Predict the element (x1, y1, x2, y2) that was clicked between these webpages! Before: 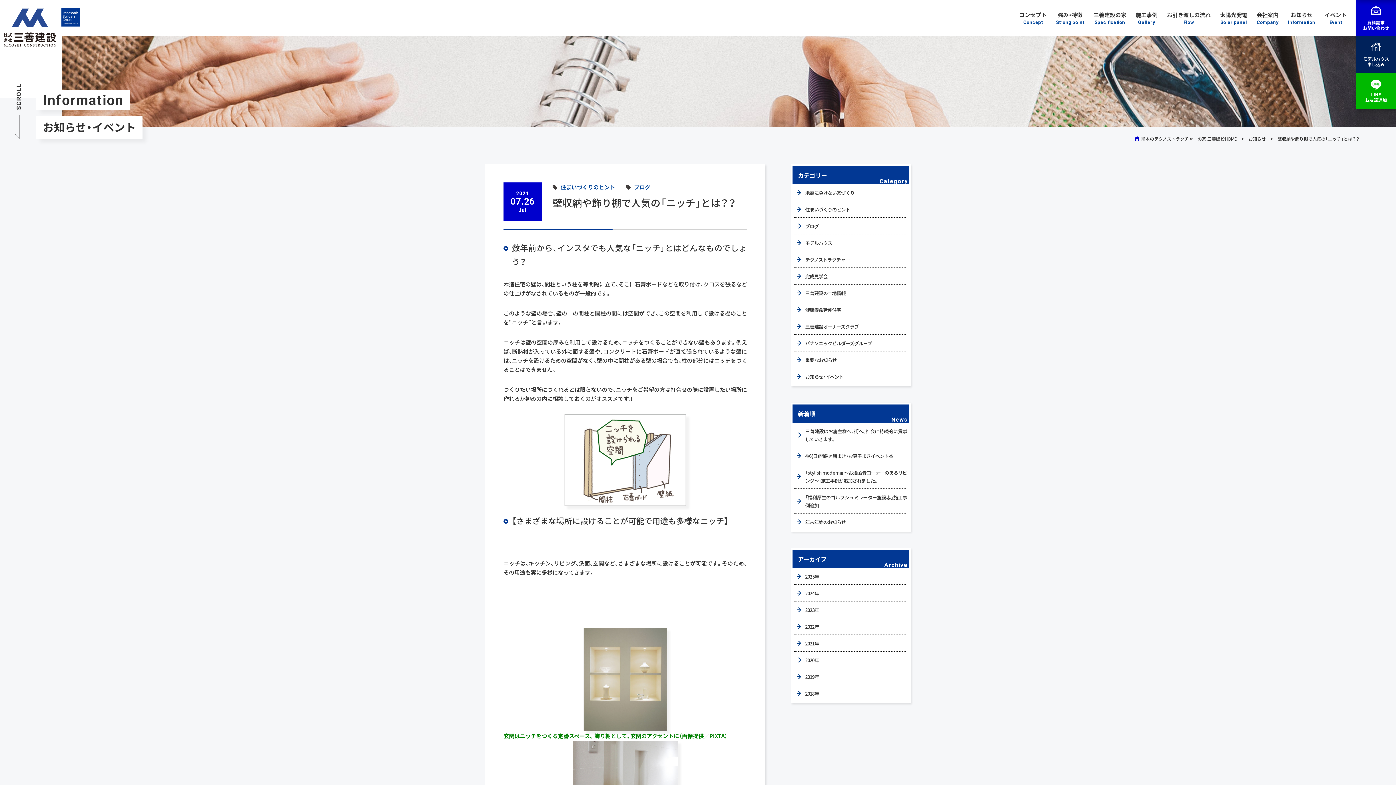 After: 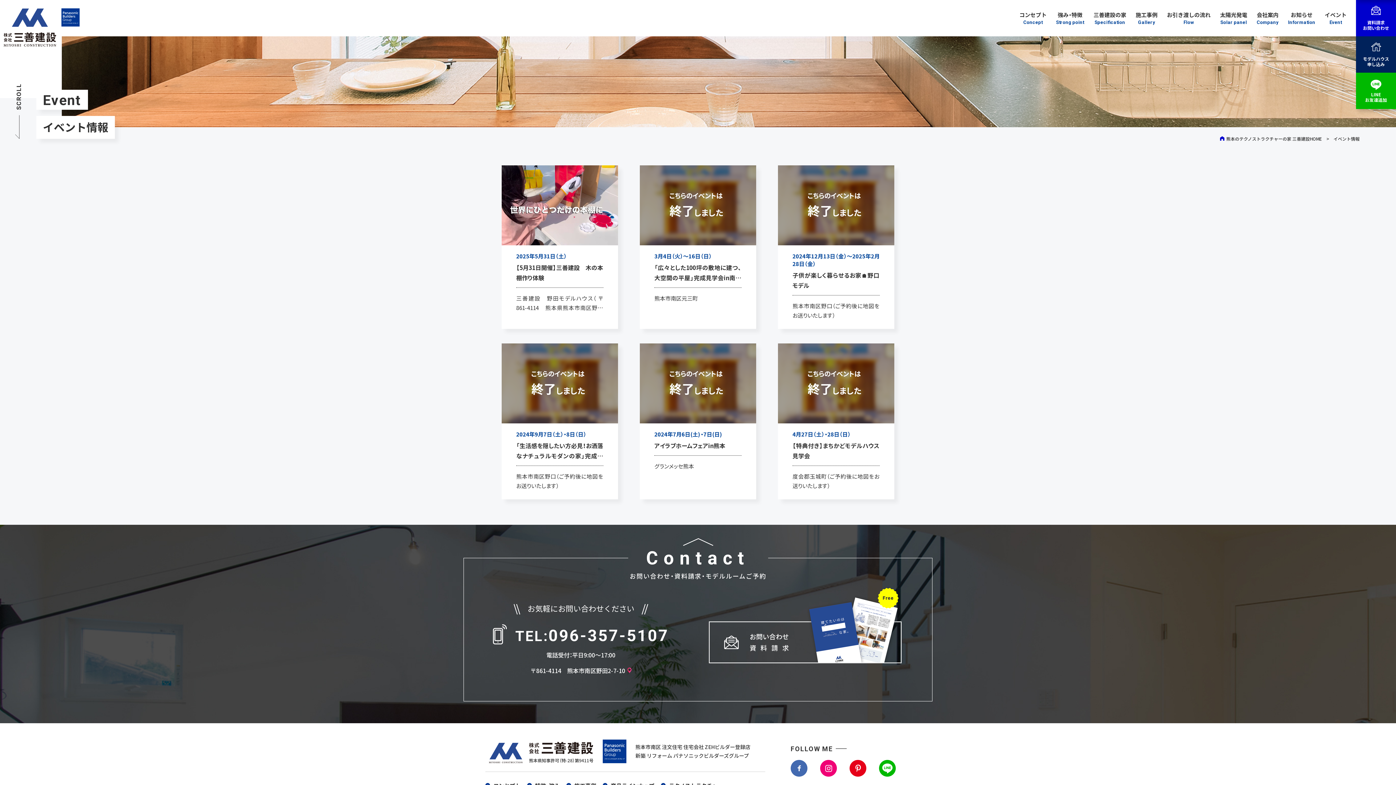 Action: label: イベント
Event bbox: (1325, 11, 1346, 24)